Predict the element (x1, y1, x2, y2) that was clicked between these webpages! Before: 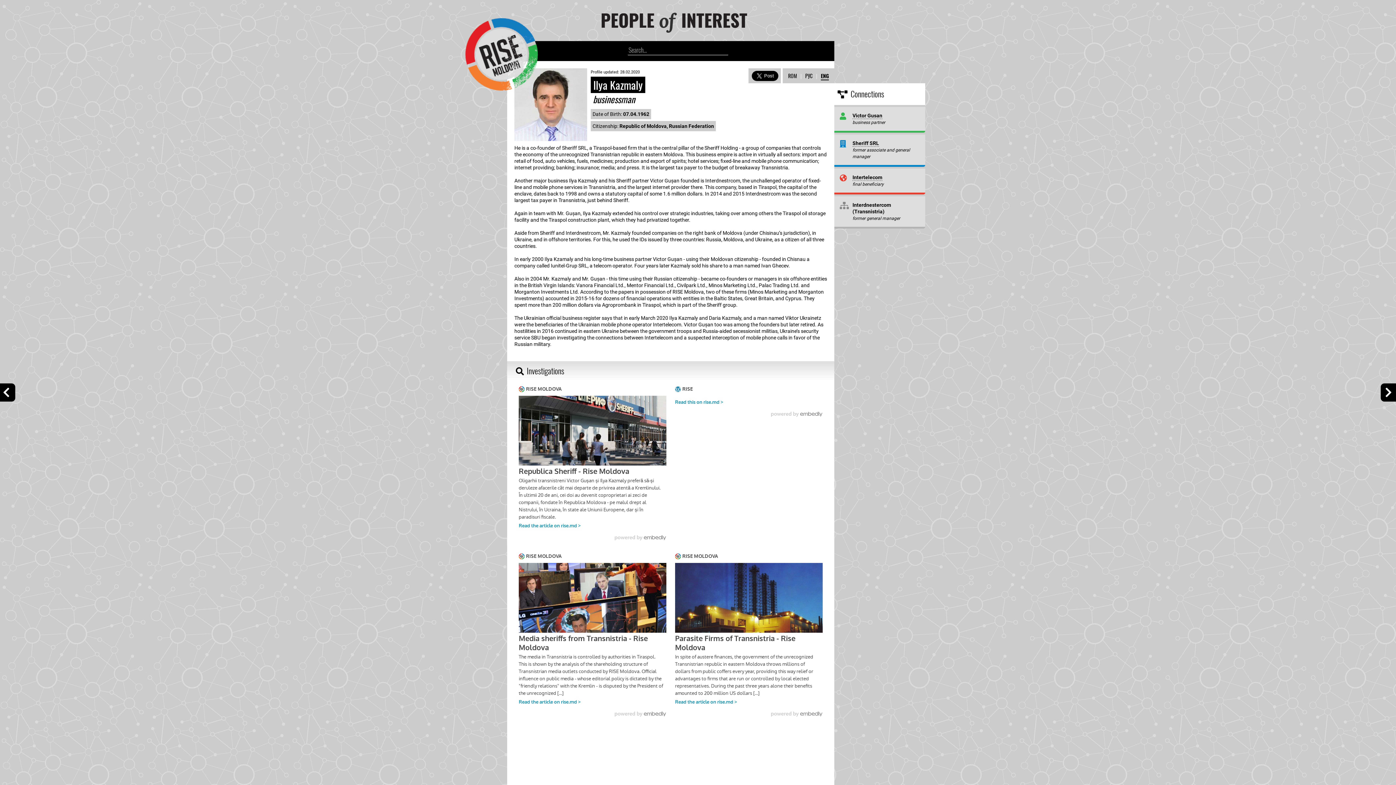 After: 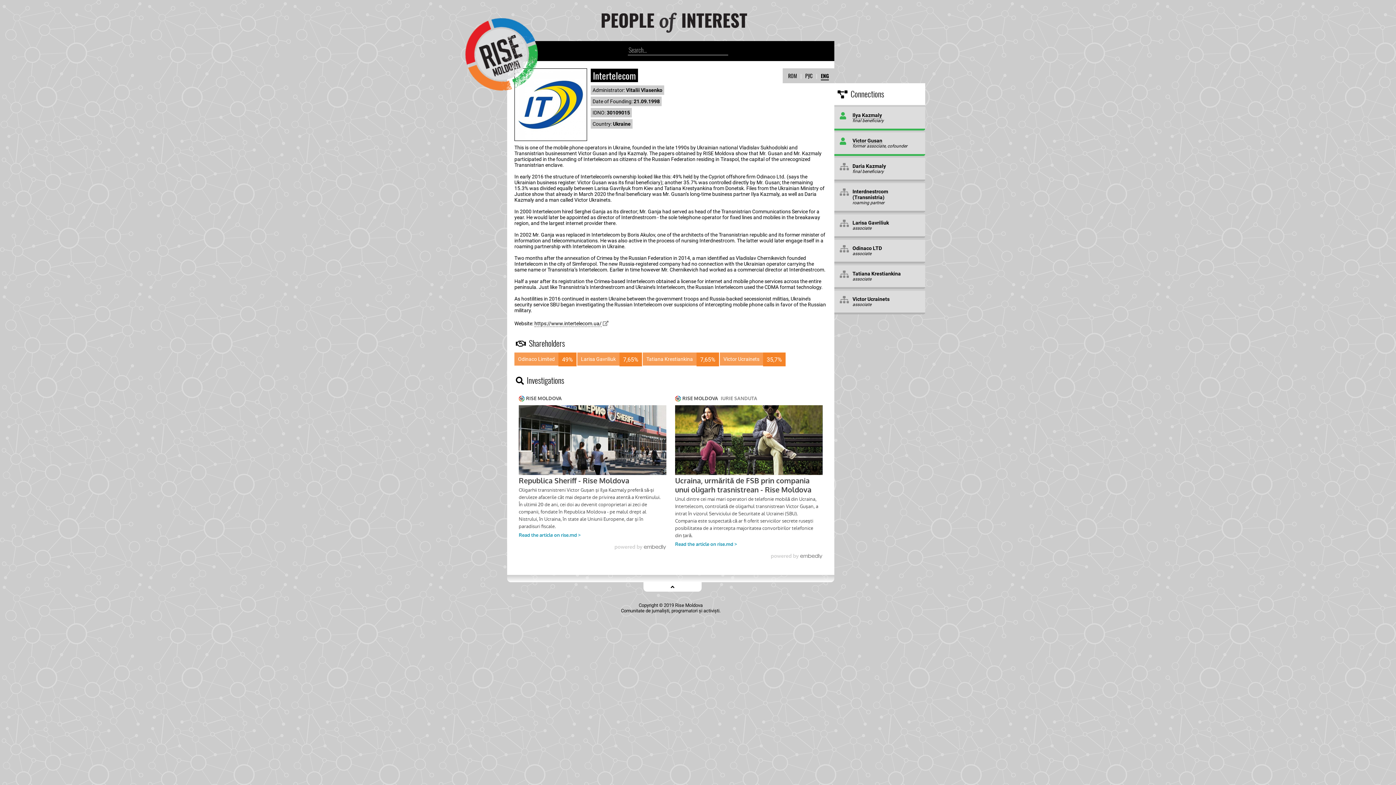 Action: label: Intertelecom bbox: (852, 174, 882, 181)